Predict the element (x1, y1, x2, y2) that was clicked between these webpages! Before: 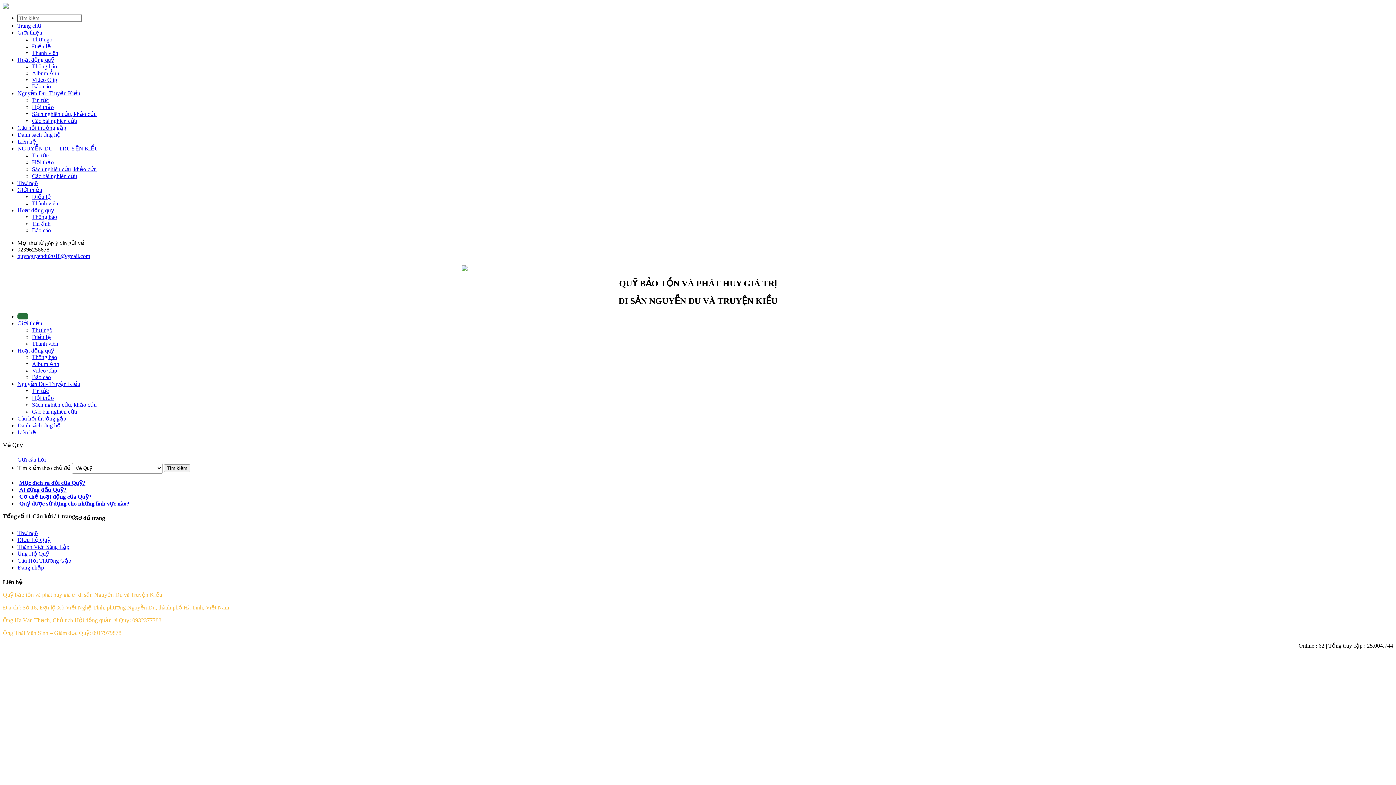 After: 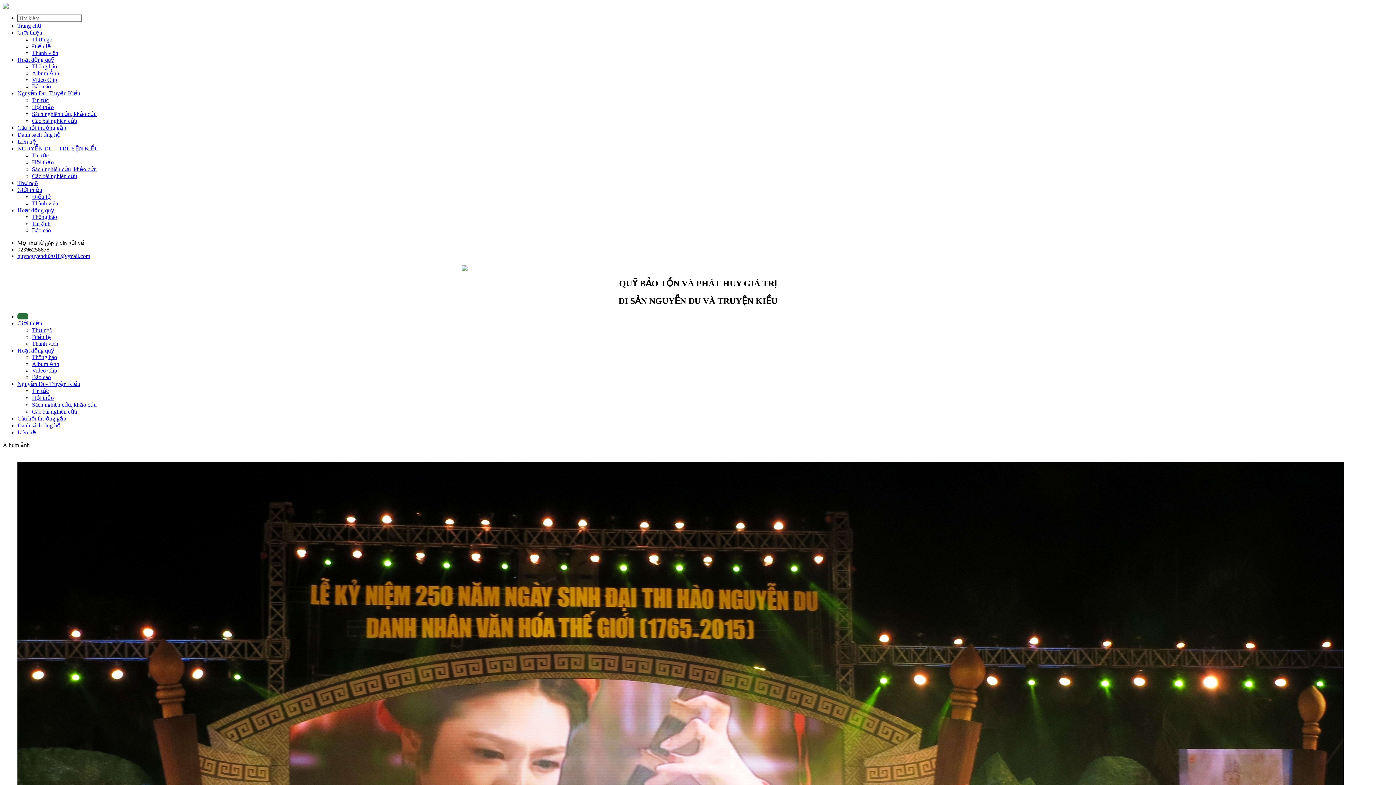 Action: label: Album Ảnh bbox: (32, 360, 59, 367)